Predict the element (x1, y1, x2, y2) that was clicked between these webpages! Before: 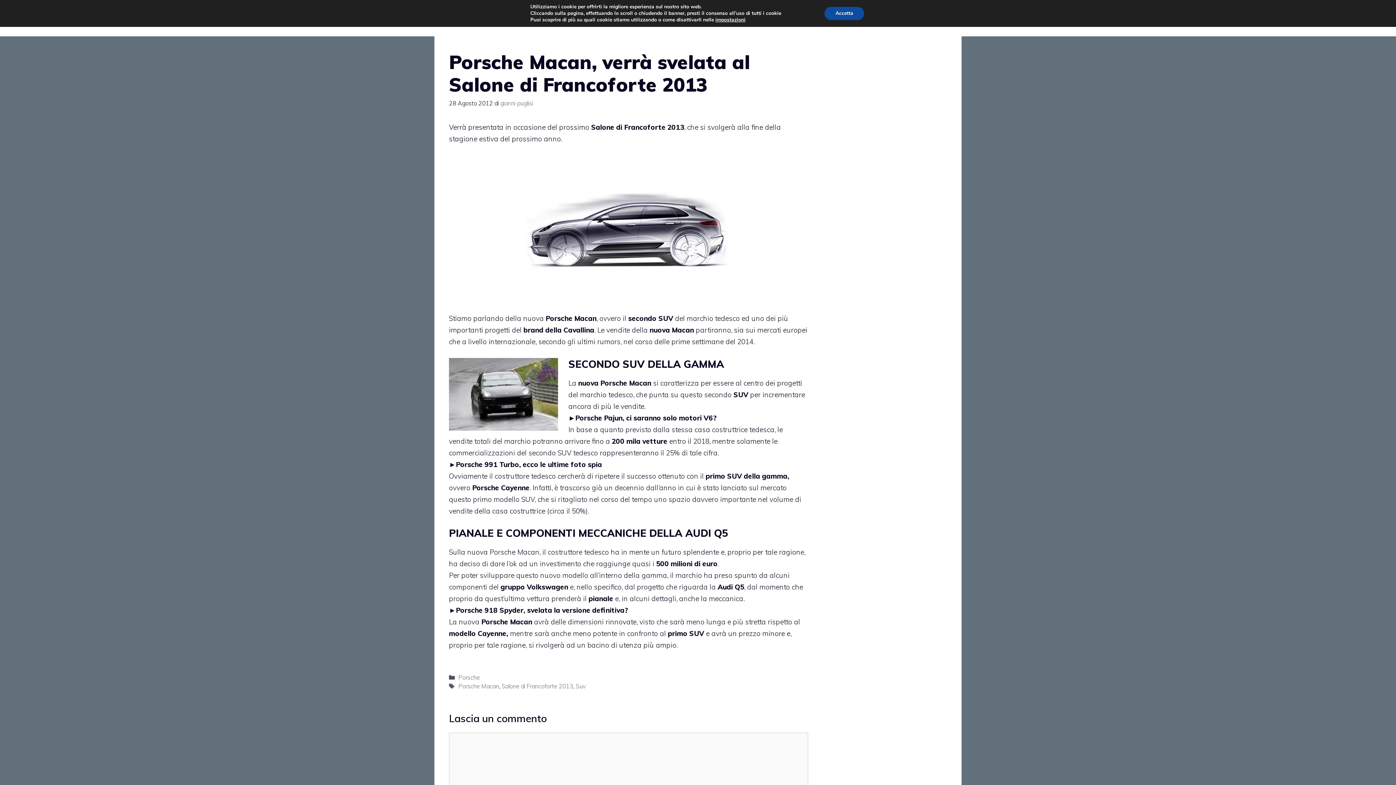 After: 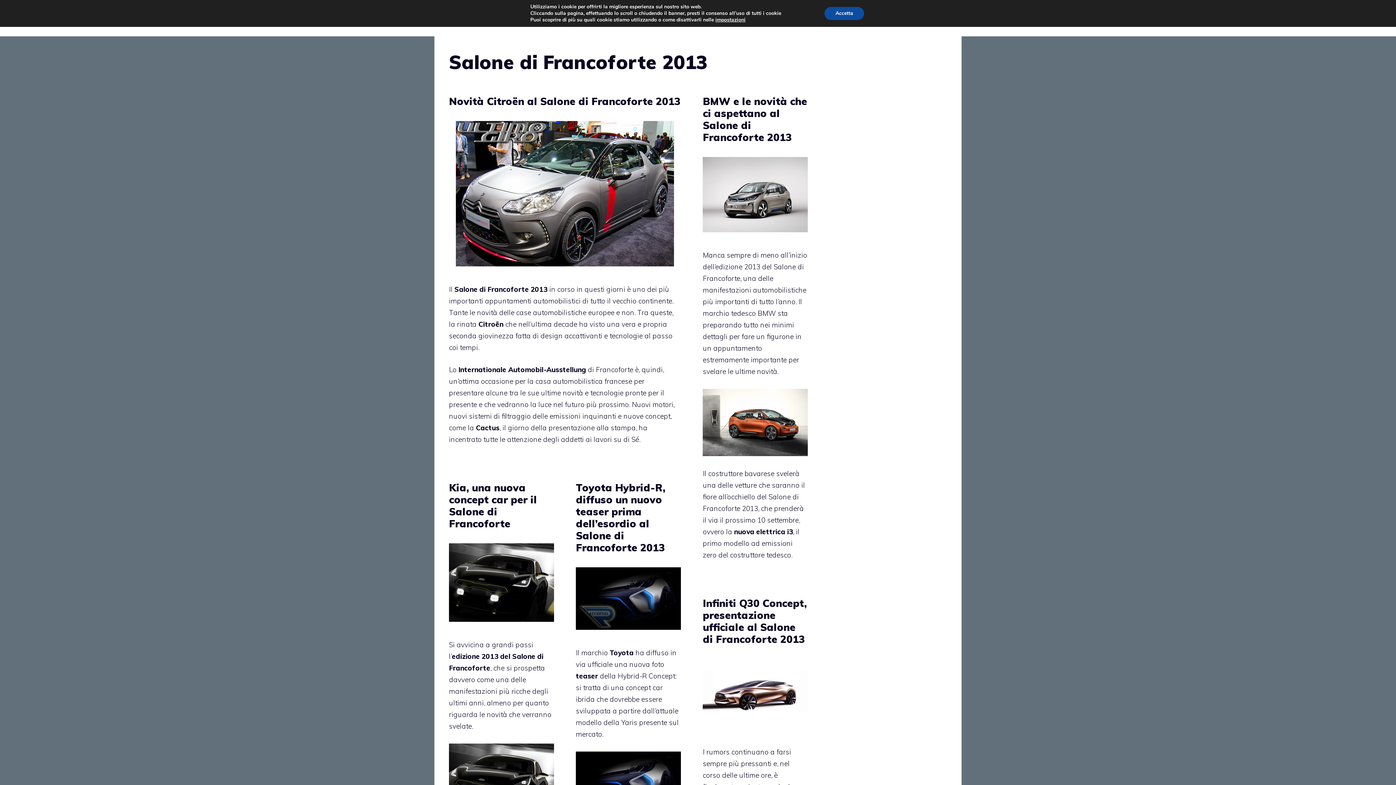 Action: bbox: (501, 682, 573, 690) label: Salone di Francoforte 2013